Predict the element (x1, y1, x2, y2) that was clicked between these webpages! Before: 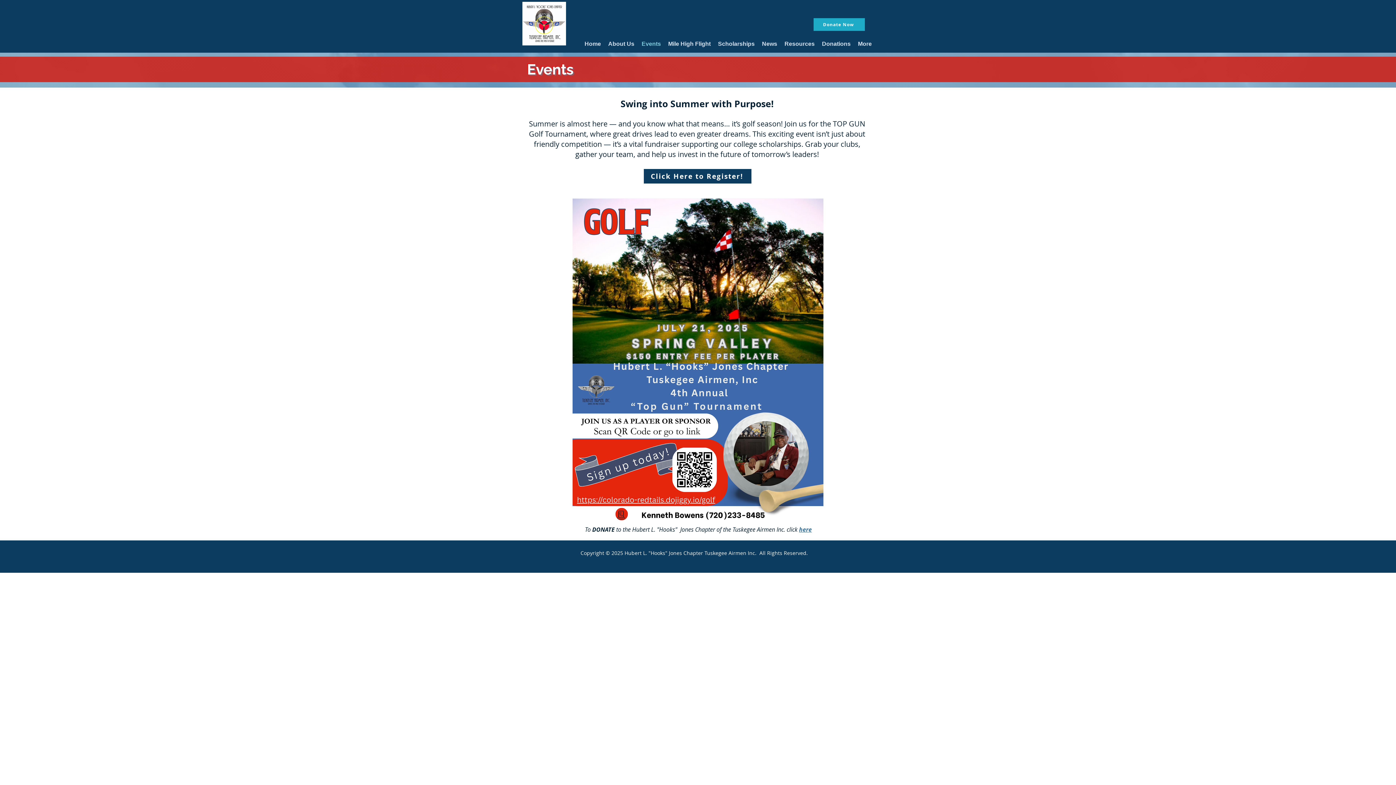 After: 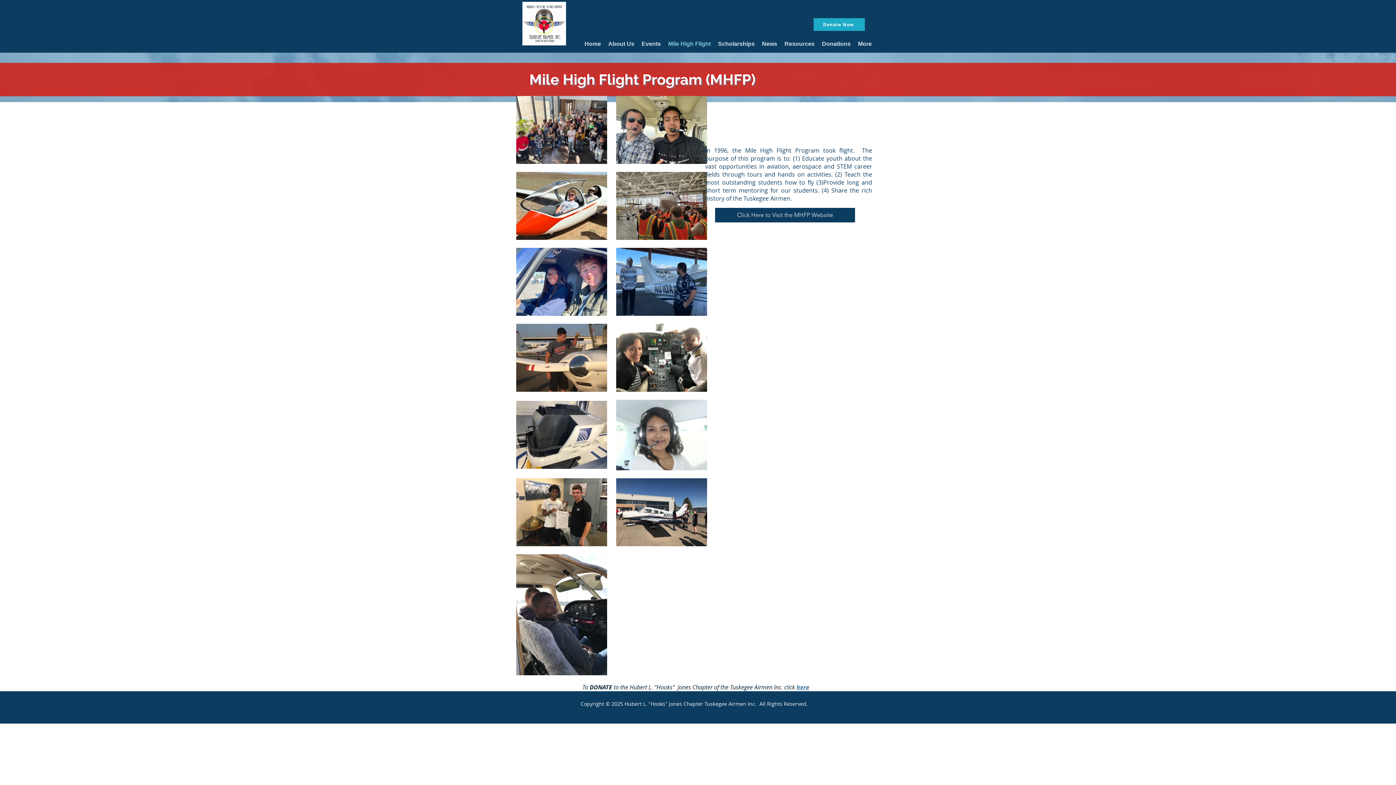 Action: bbox: (664, 40, 714, 47) label: Mile High Flight